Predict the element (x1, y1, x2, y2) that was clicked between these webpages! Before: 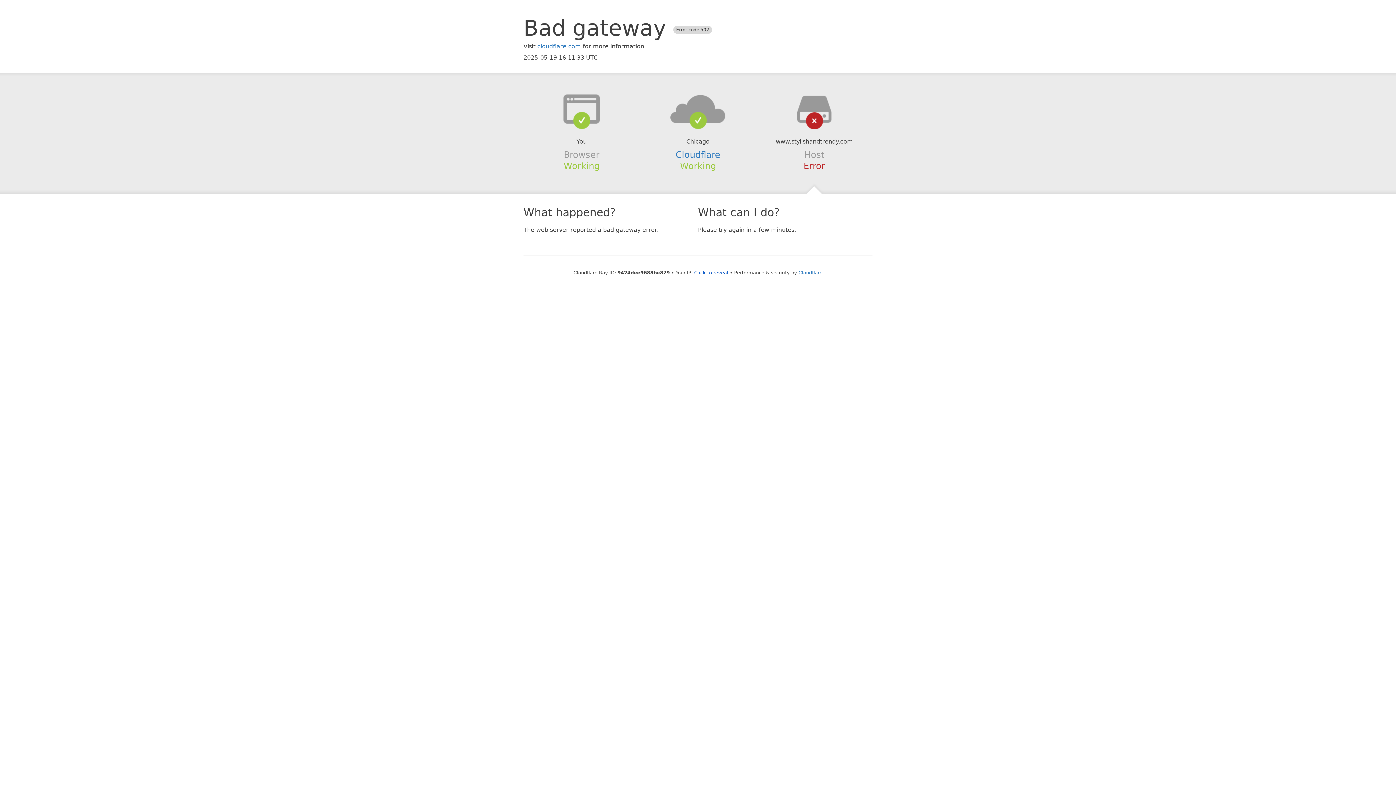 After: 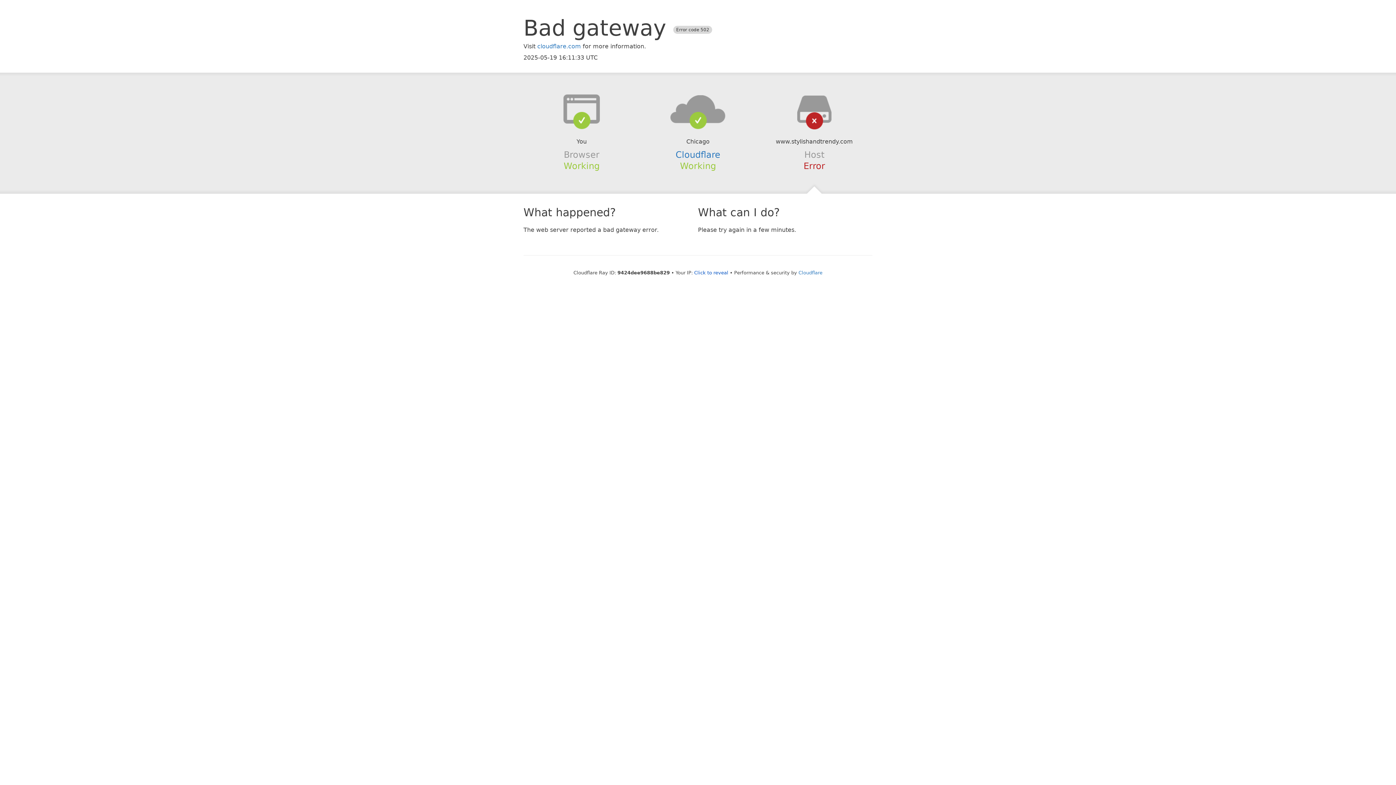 Action: bbox: (639, 94, 756, 123)